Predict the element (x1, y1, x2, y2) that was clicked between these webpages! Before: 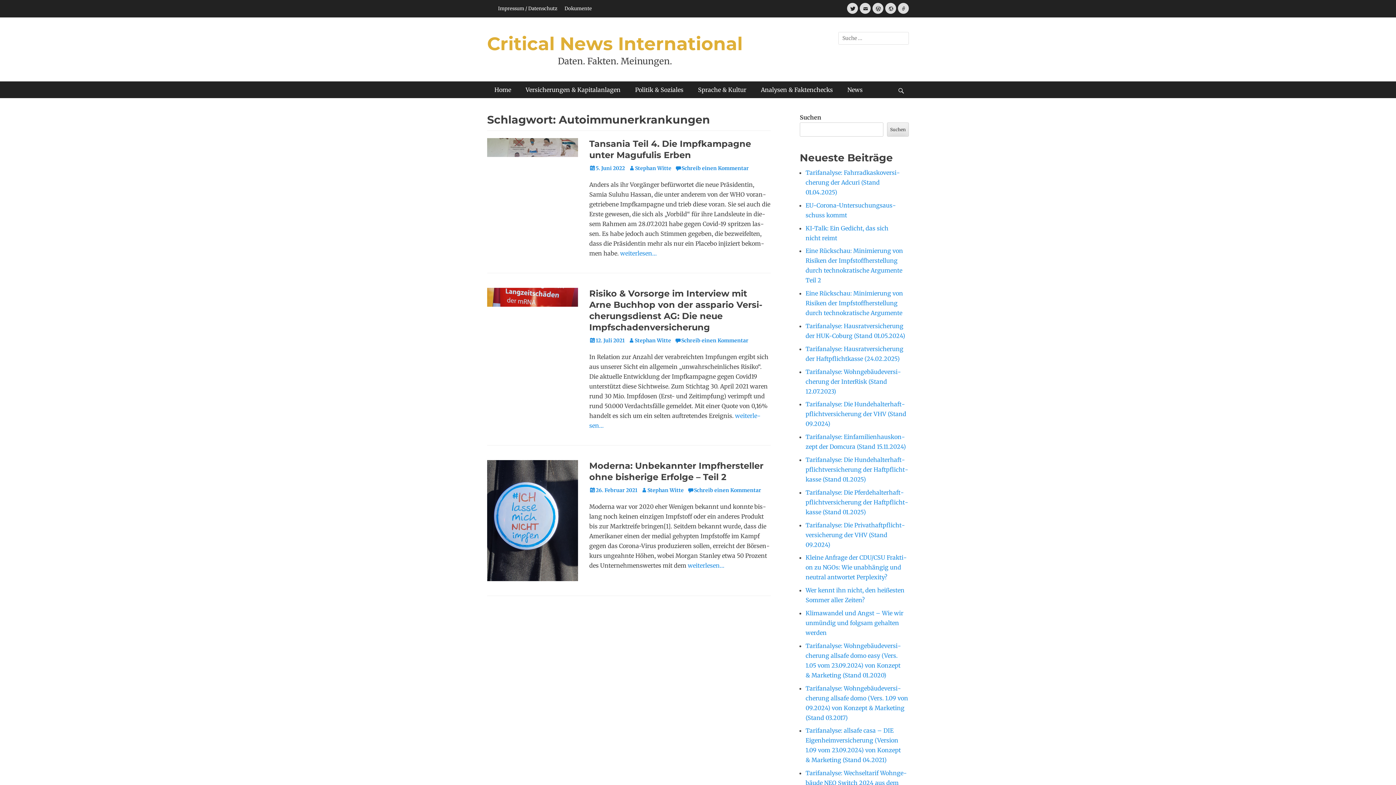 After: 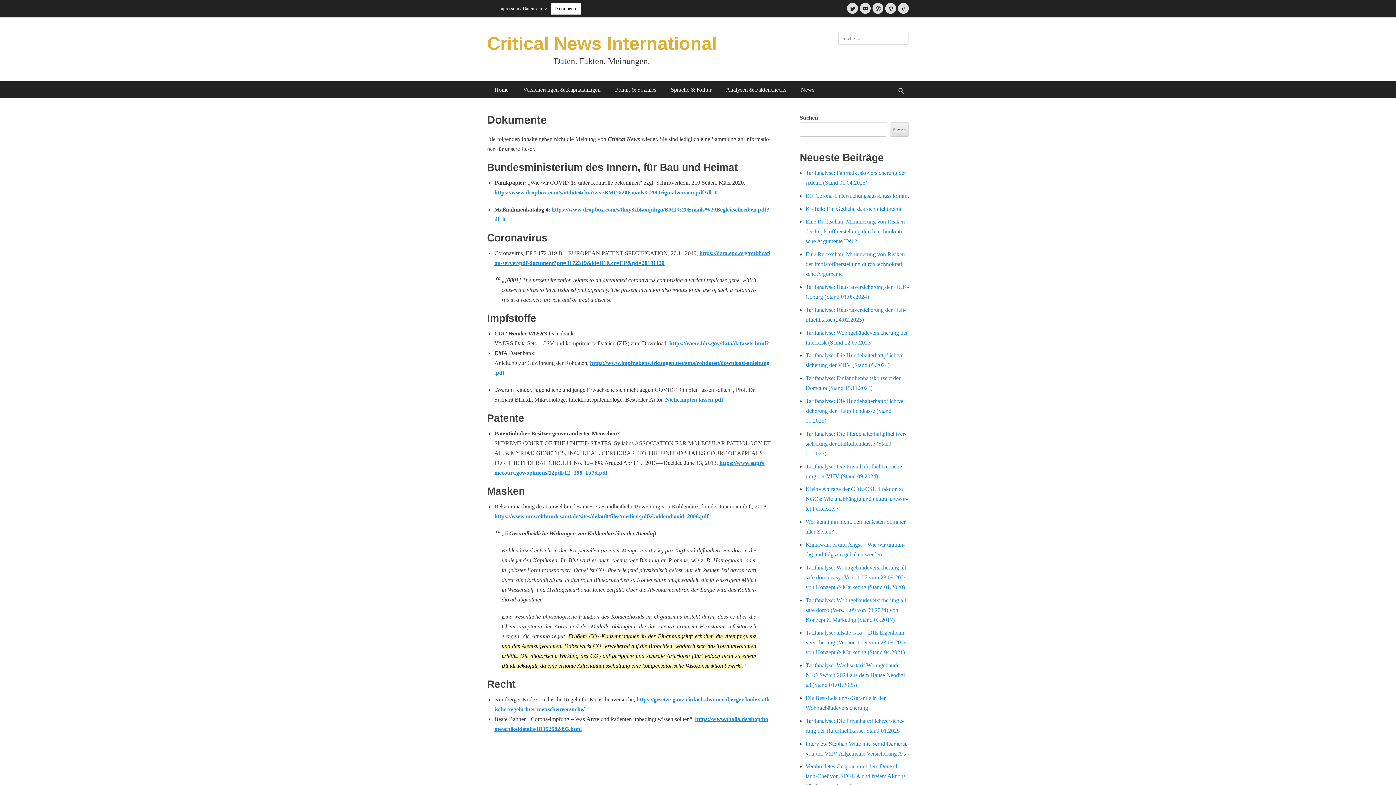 Action: bbox: (561, 2, 595, 14) label: Doku­men­te